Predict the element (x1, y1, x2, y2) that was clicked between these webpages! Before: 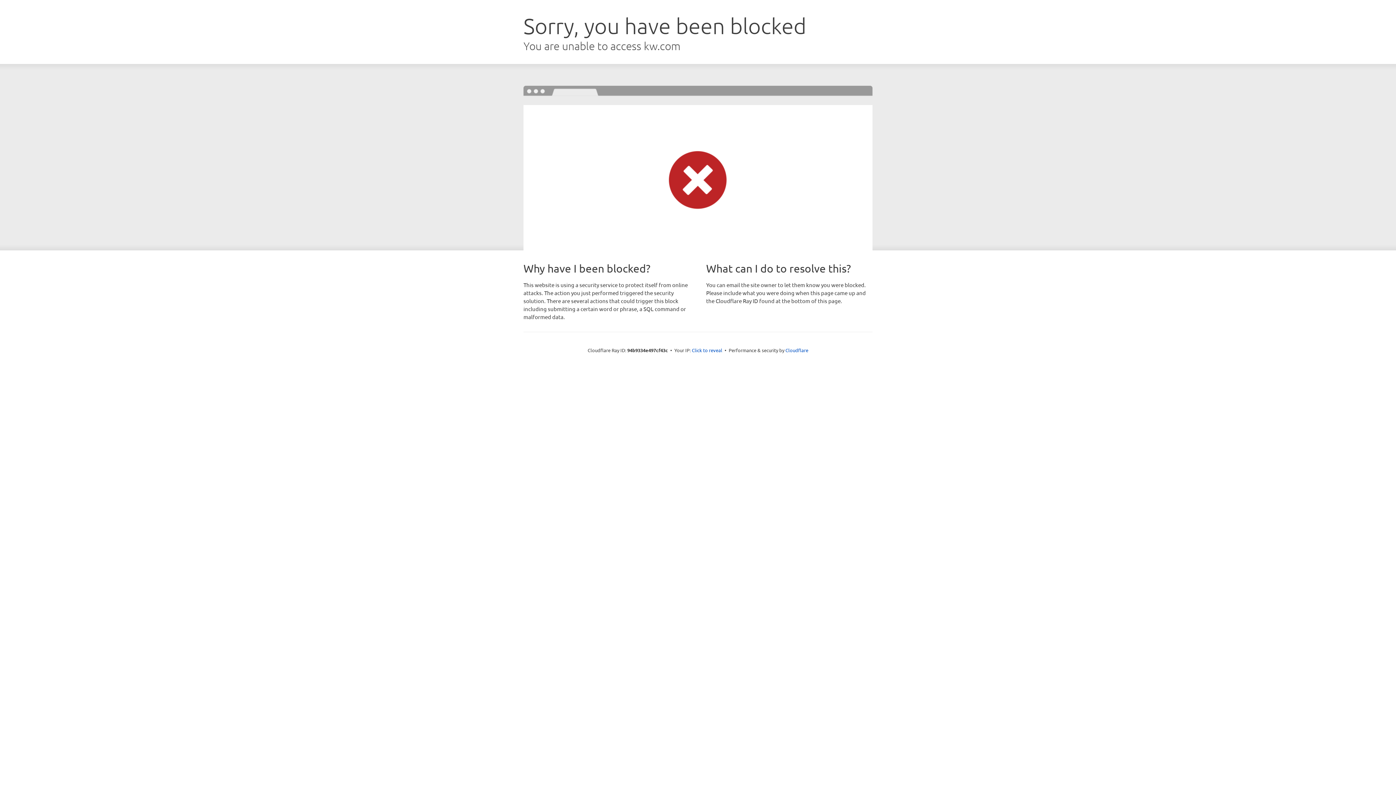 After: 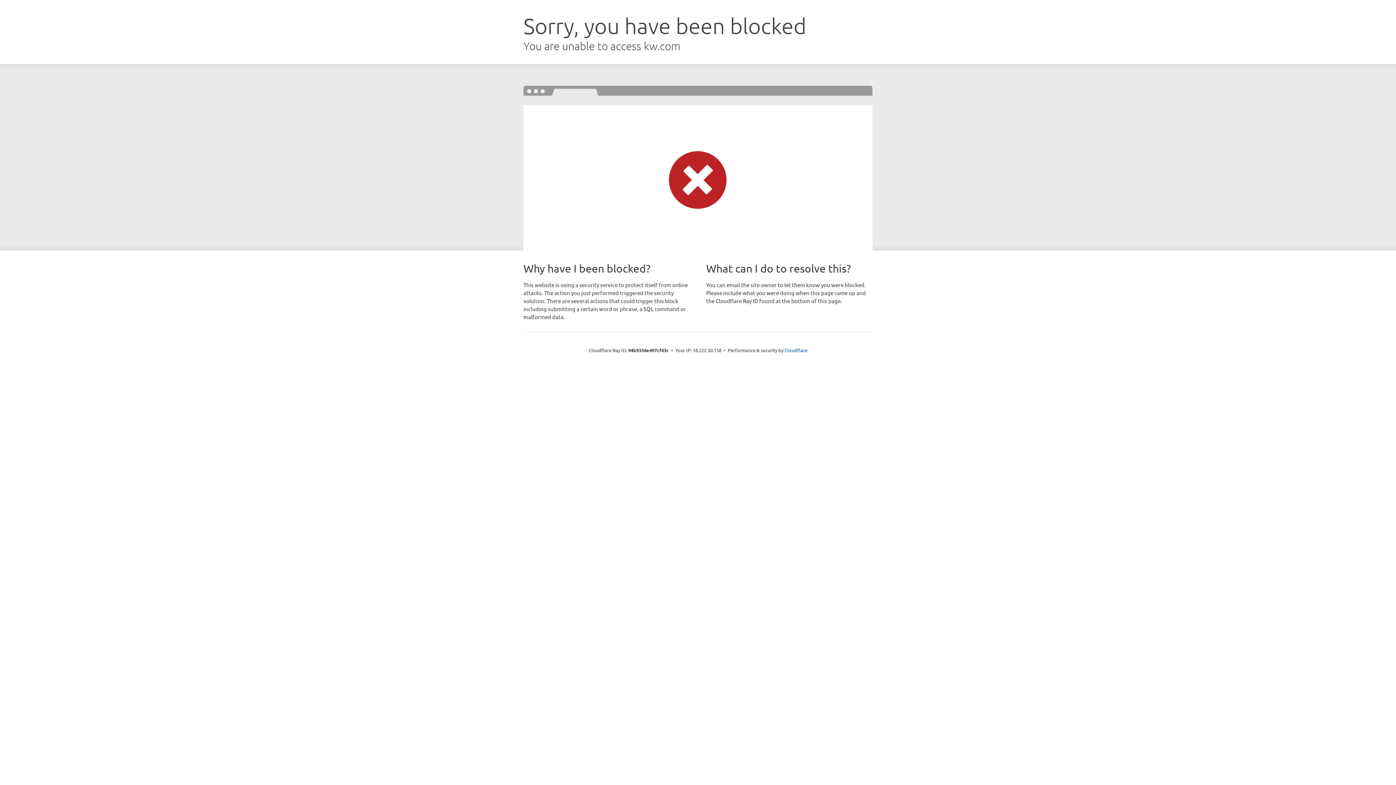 Action: label: Click to reveal bbox: (692, 346, 722, 353)